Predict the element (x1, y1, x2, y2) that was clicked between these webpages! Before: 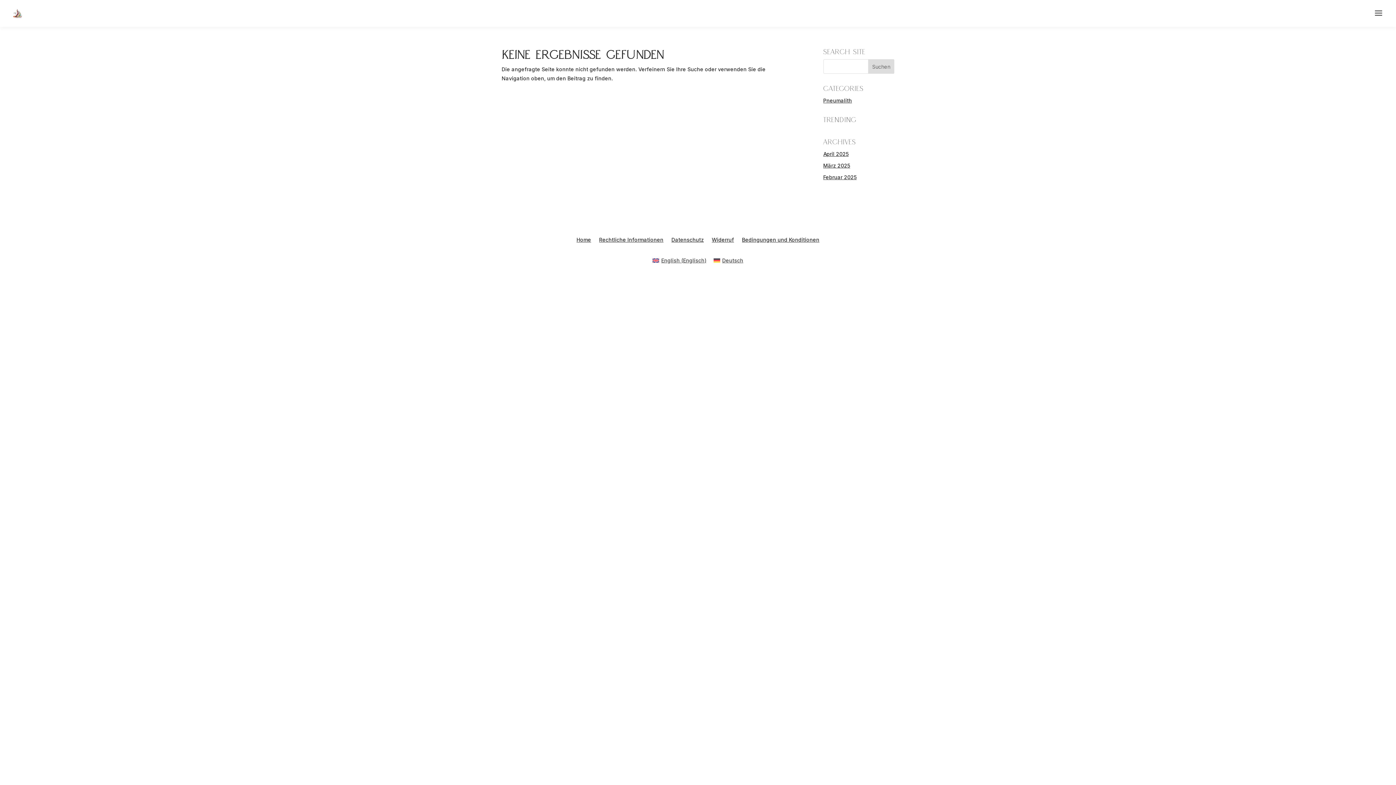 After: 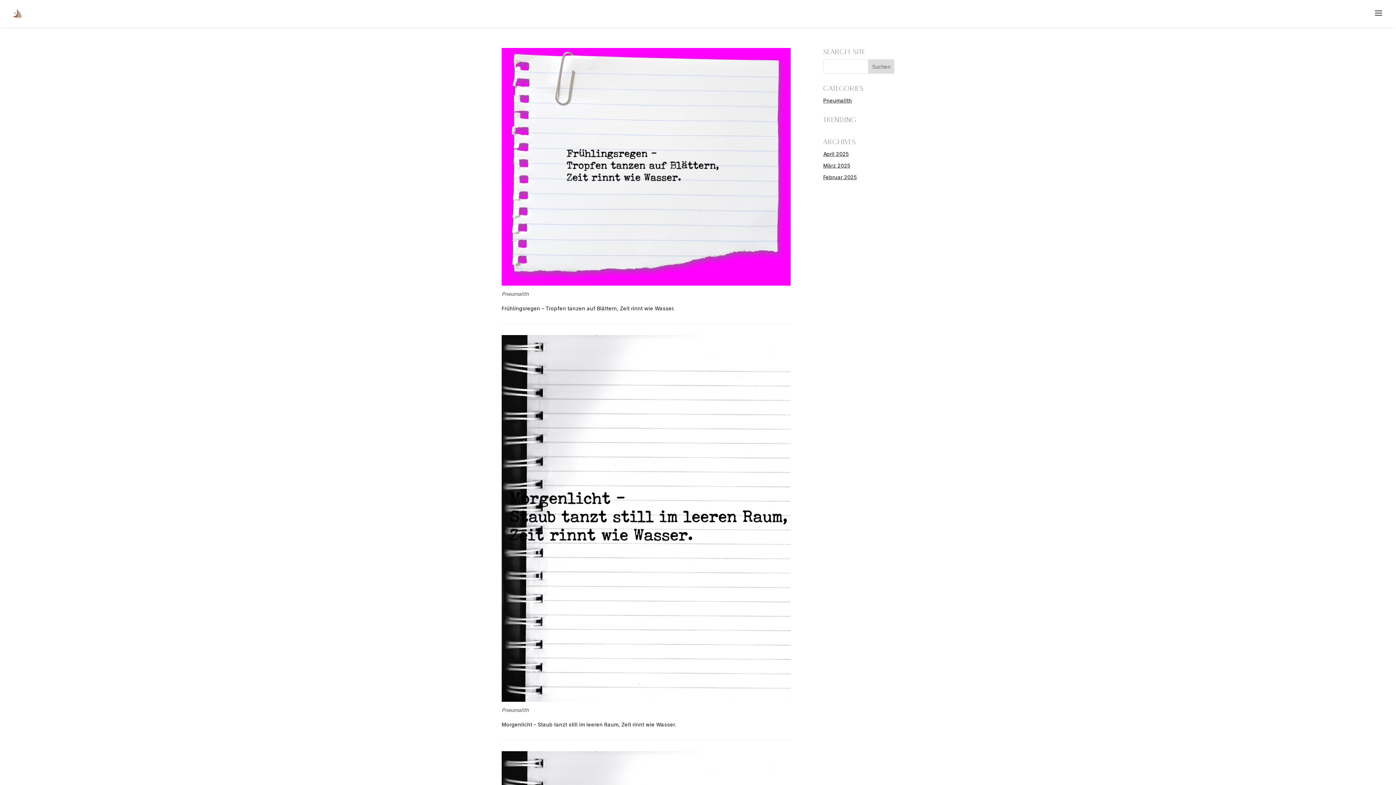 Action: label: März 2025 bbox: (823, 162, 850, 168)